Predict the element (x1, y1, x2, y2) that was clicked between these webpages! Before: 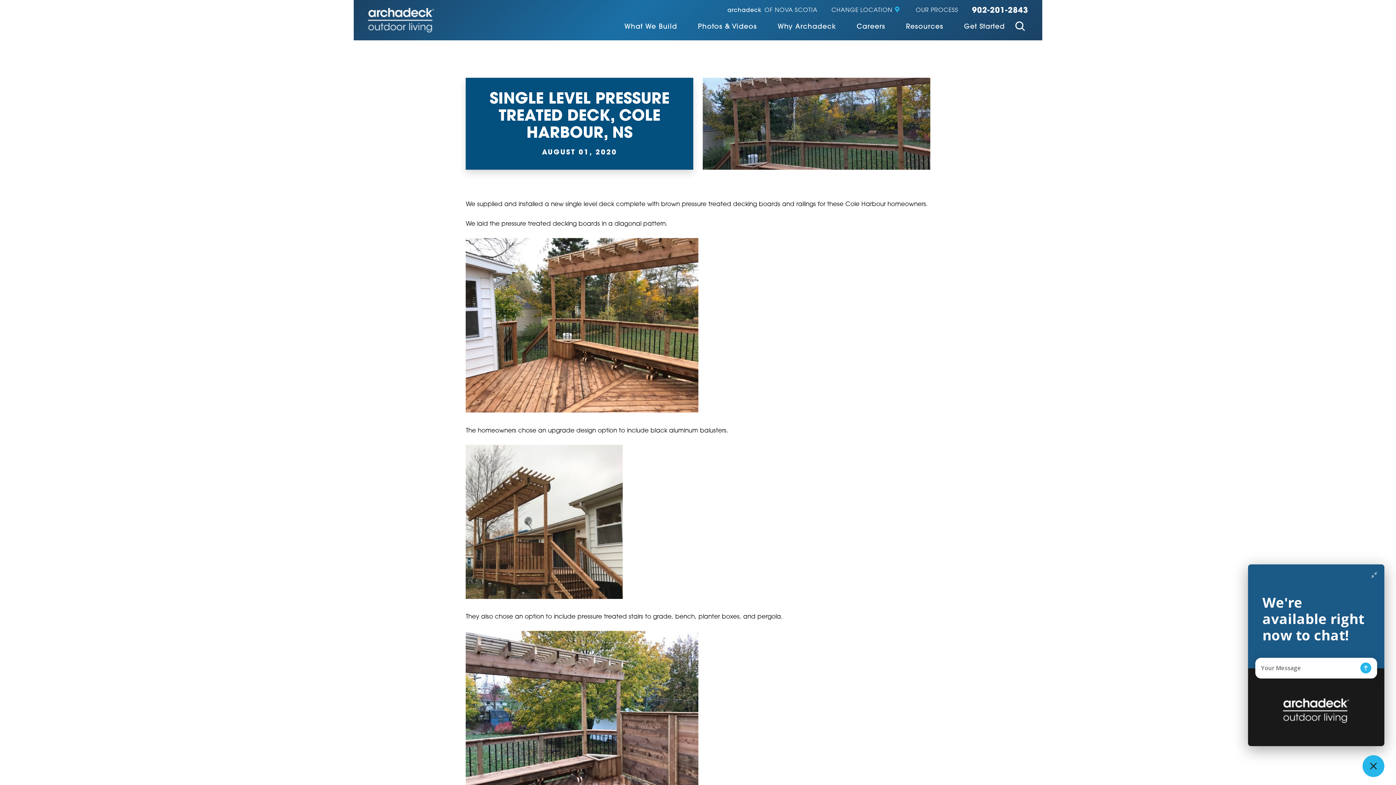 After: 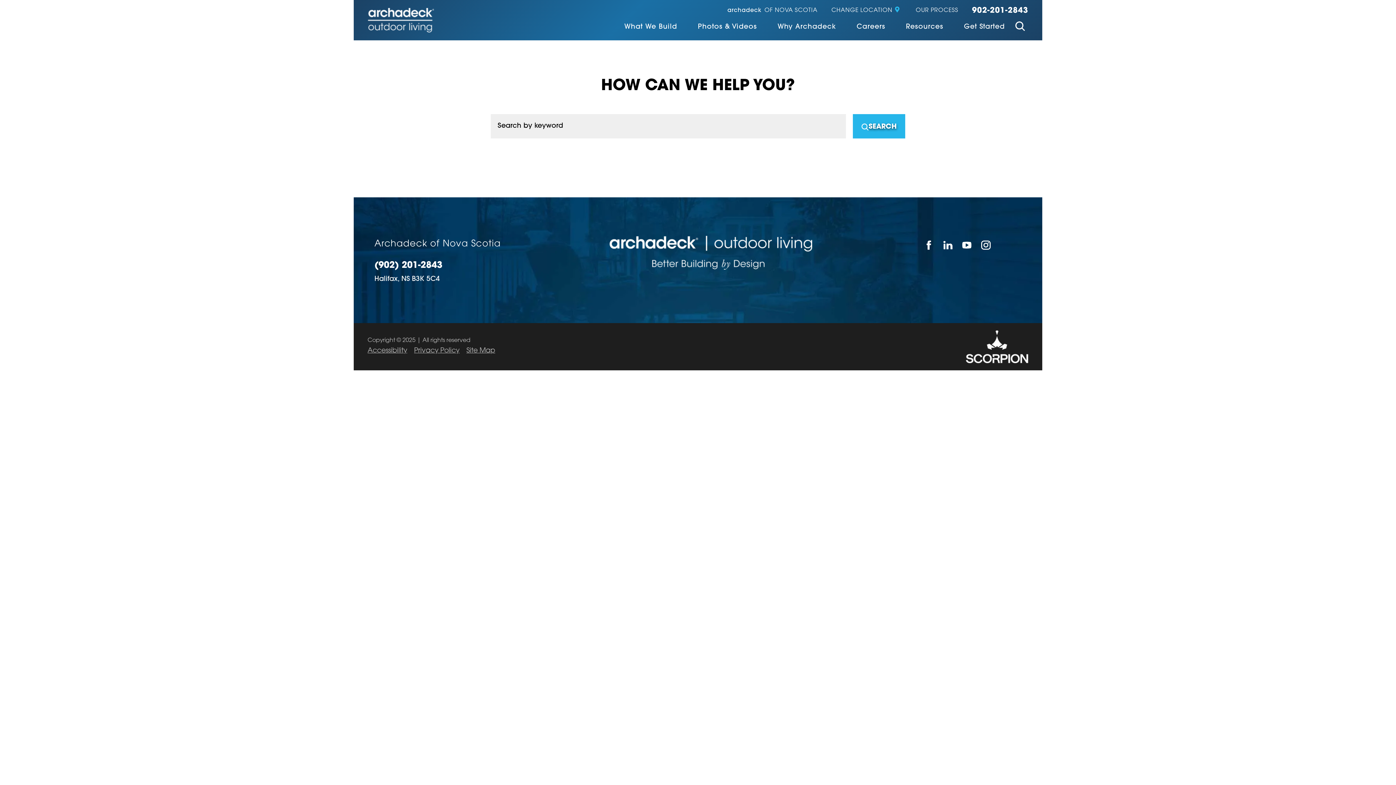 Action: bbox: (1012, 18, 1028, 37) label: Site Search